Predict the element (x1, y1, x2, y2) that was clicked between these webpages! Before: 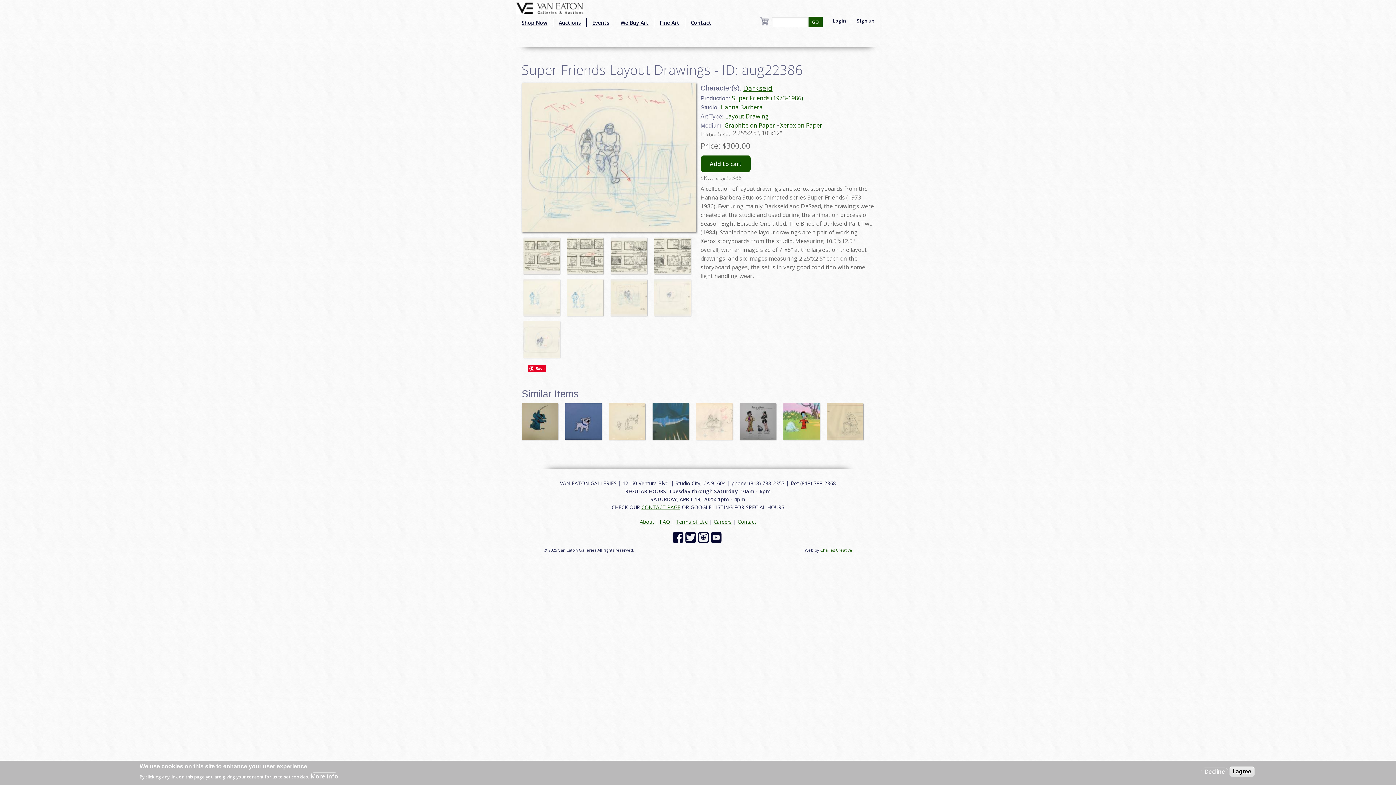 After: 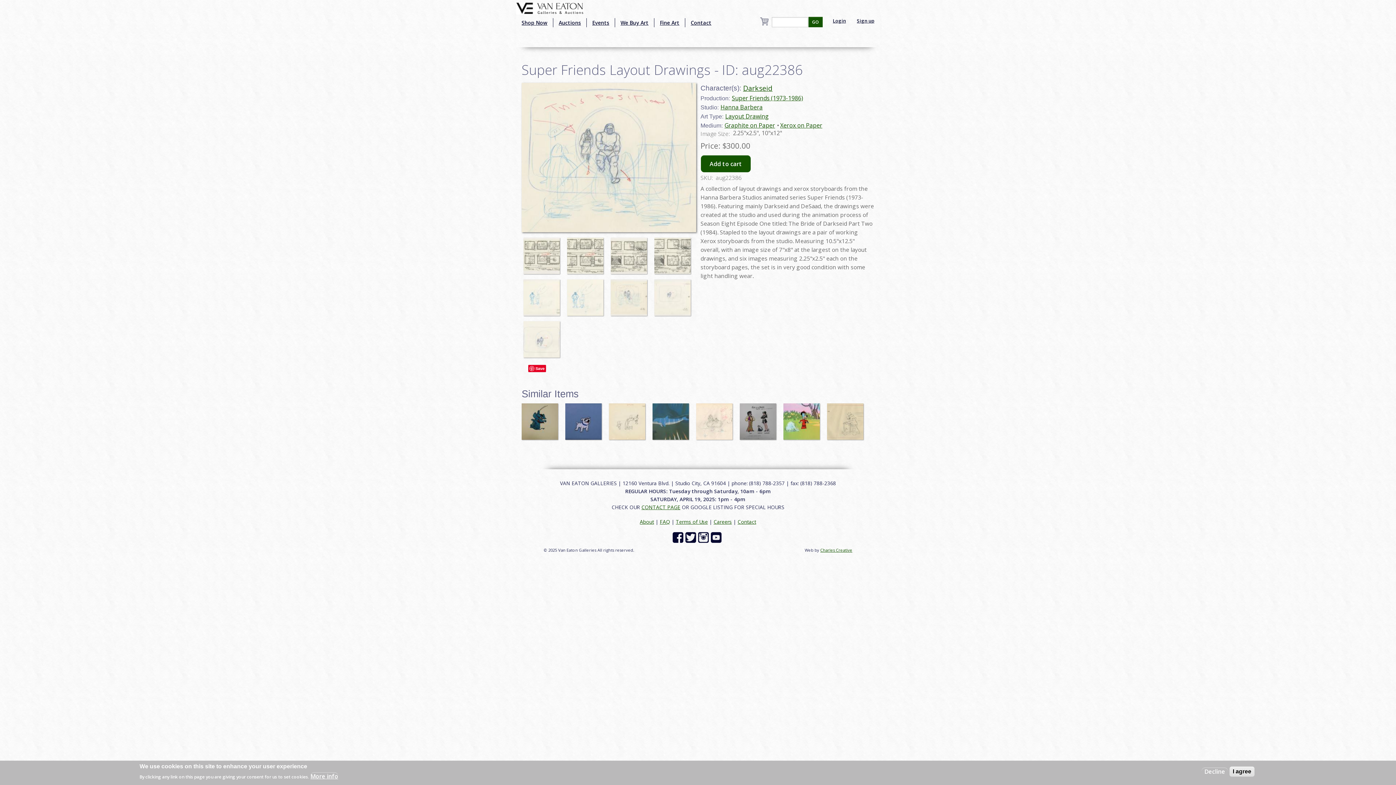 Action: bbox: (685, 533, 698, 540)